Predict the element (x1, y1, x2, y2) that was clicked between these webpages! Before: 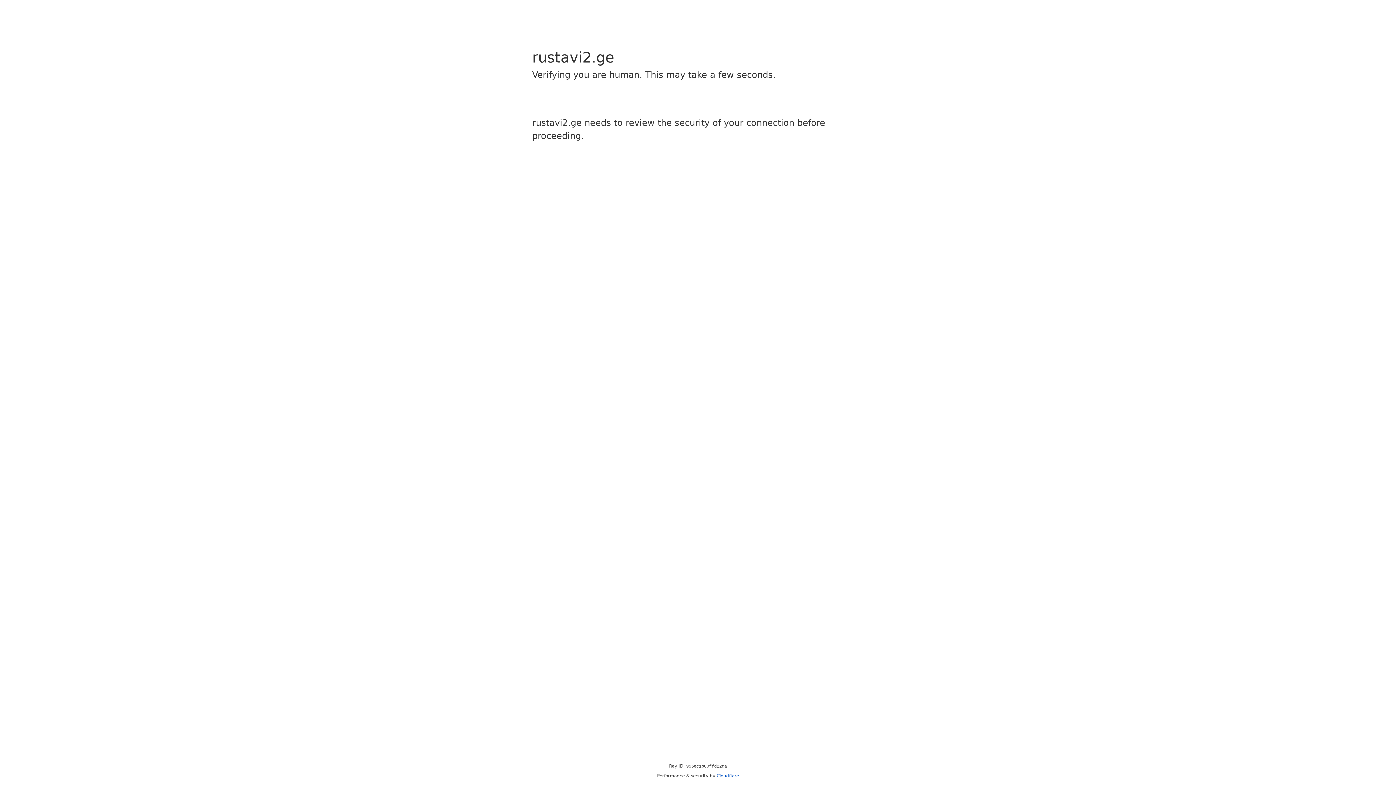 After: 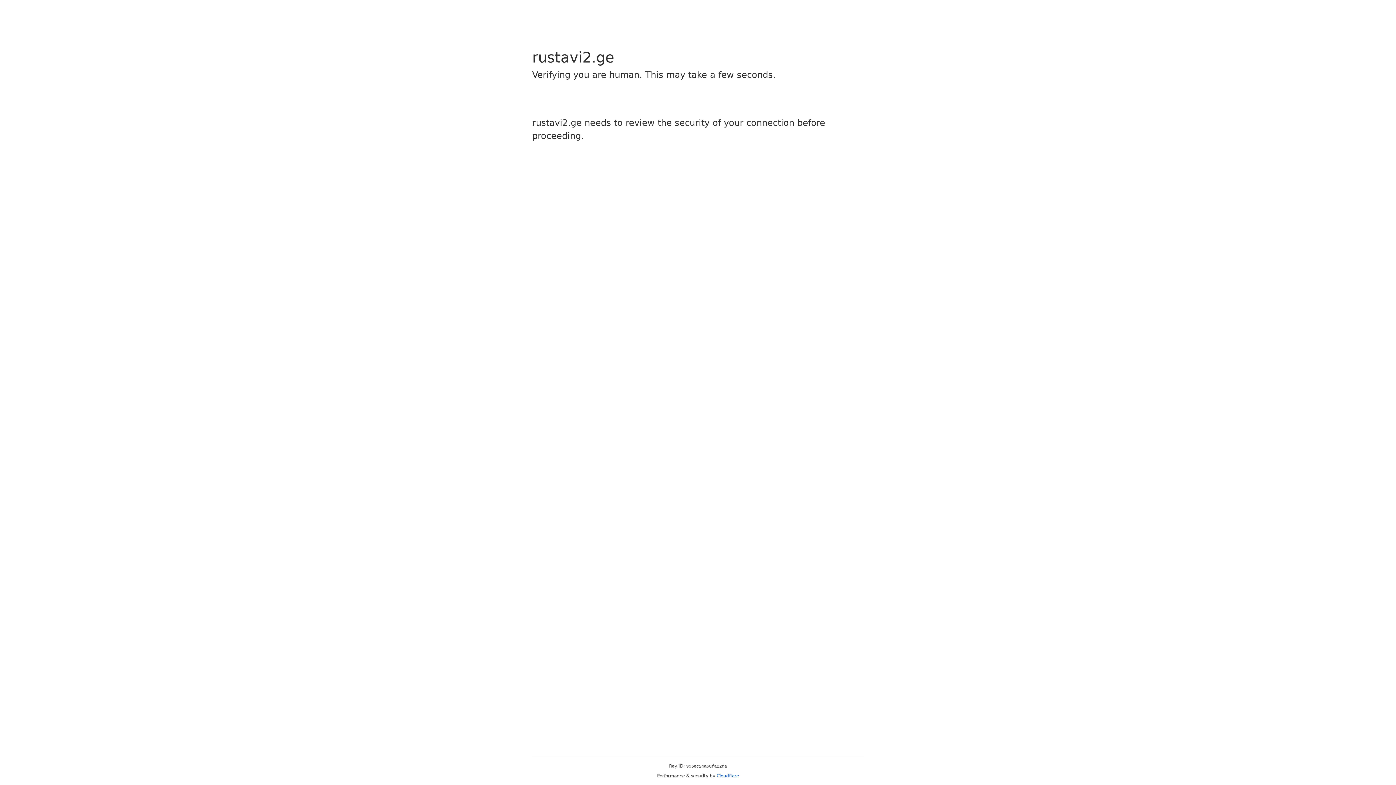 Action: label: Cloudflare bbox: (716, 773, 739, 778)